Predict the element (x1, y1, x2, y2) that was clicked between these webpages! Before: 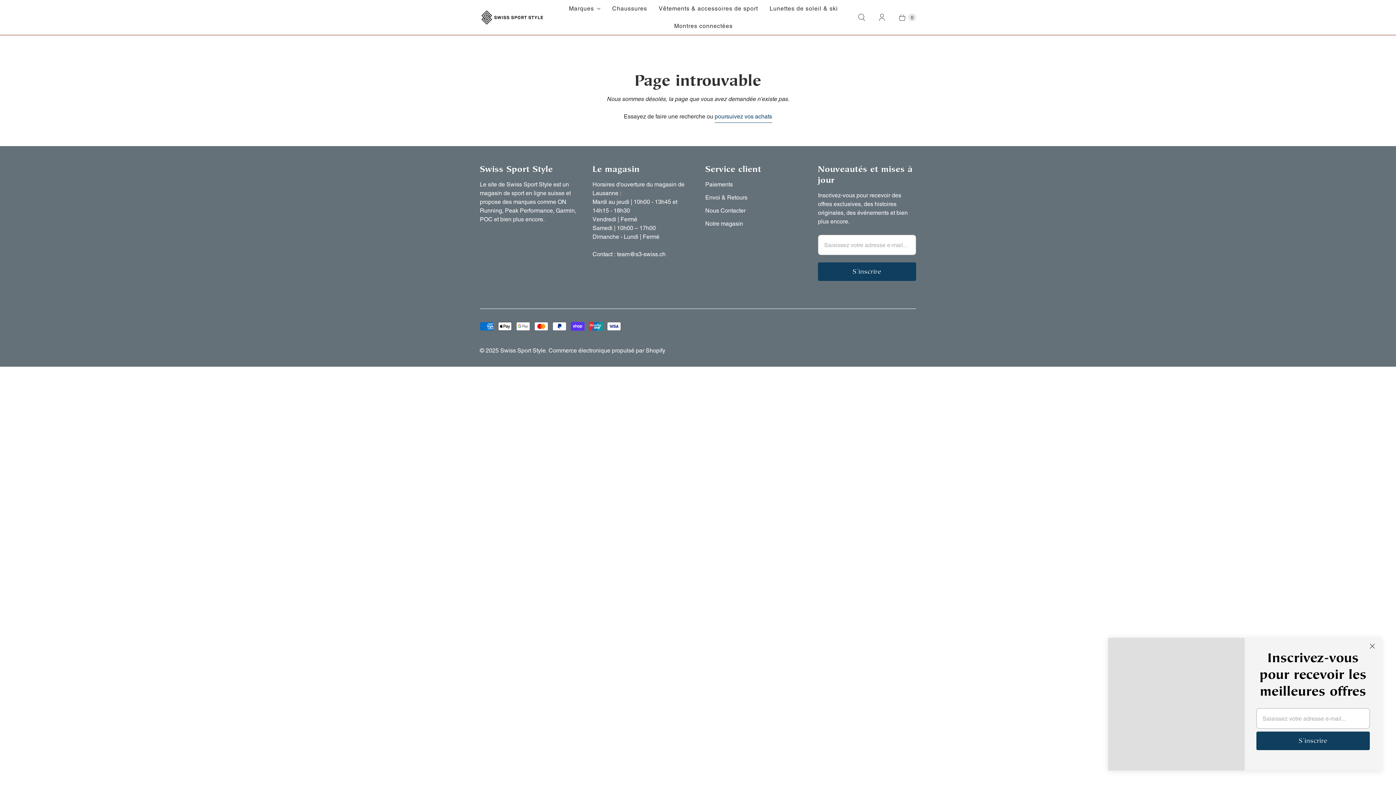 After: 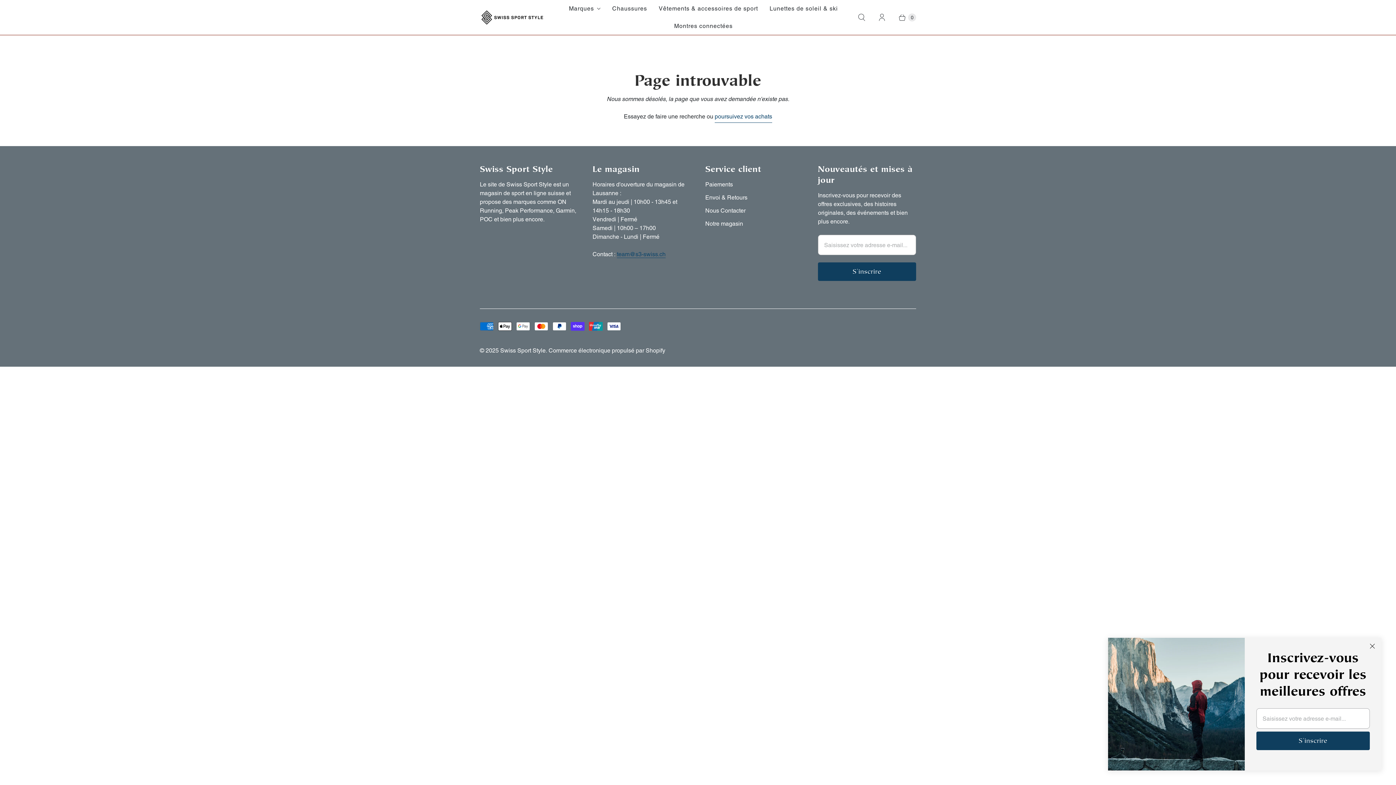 Action: label: team@s3-swiss.ch bbox: (617, 250, 665, 257)